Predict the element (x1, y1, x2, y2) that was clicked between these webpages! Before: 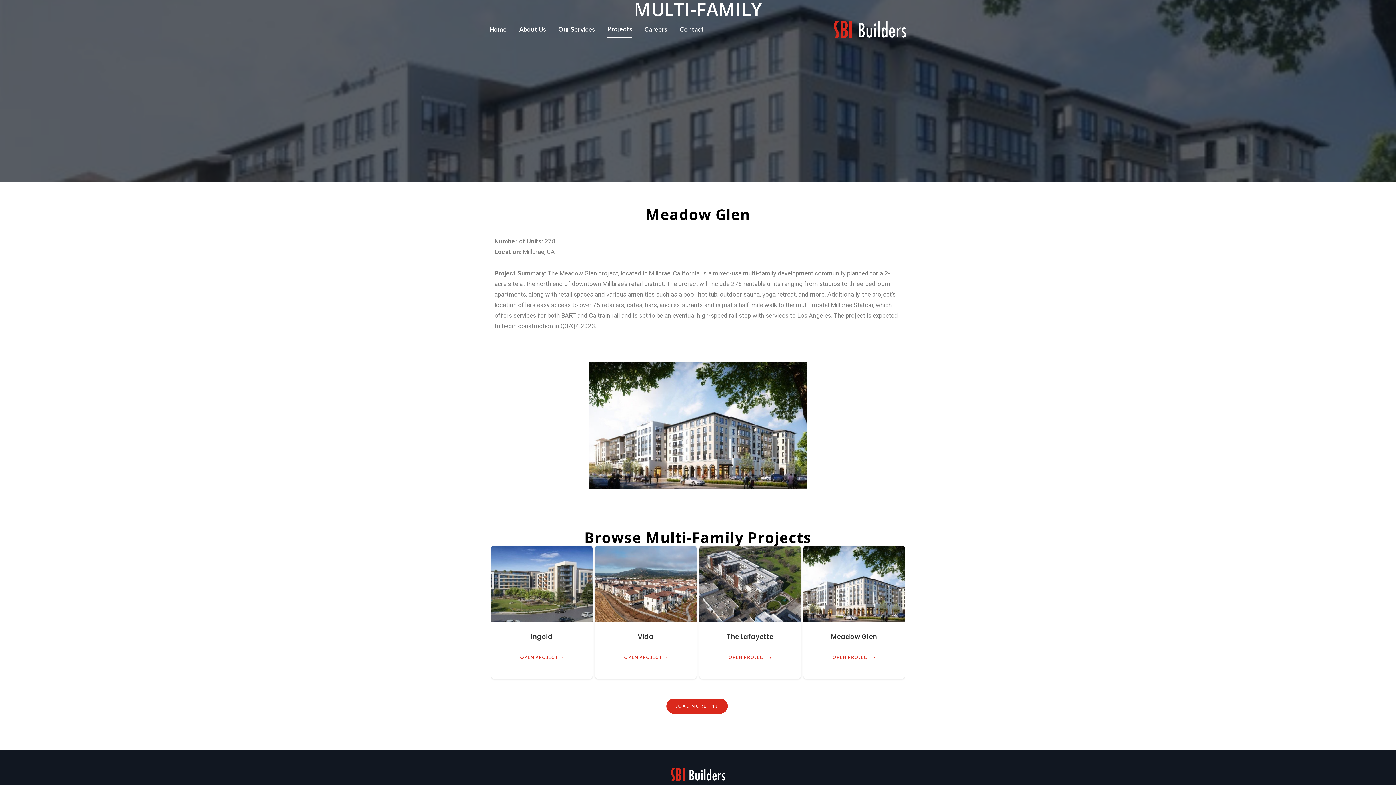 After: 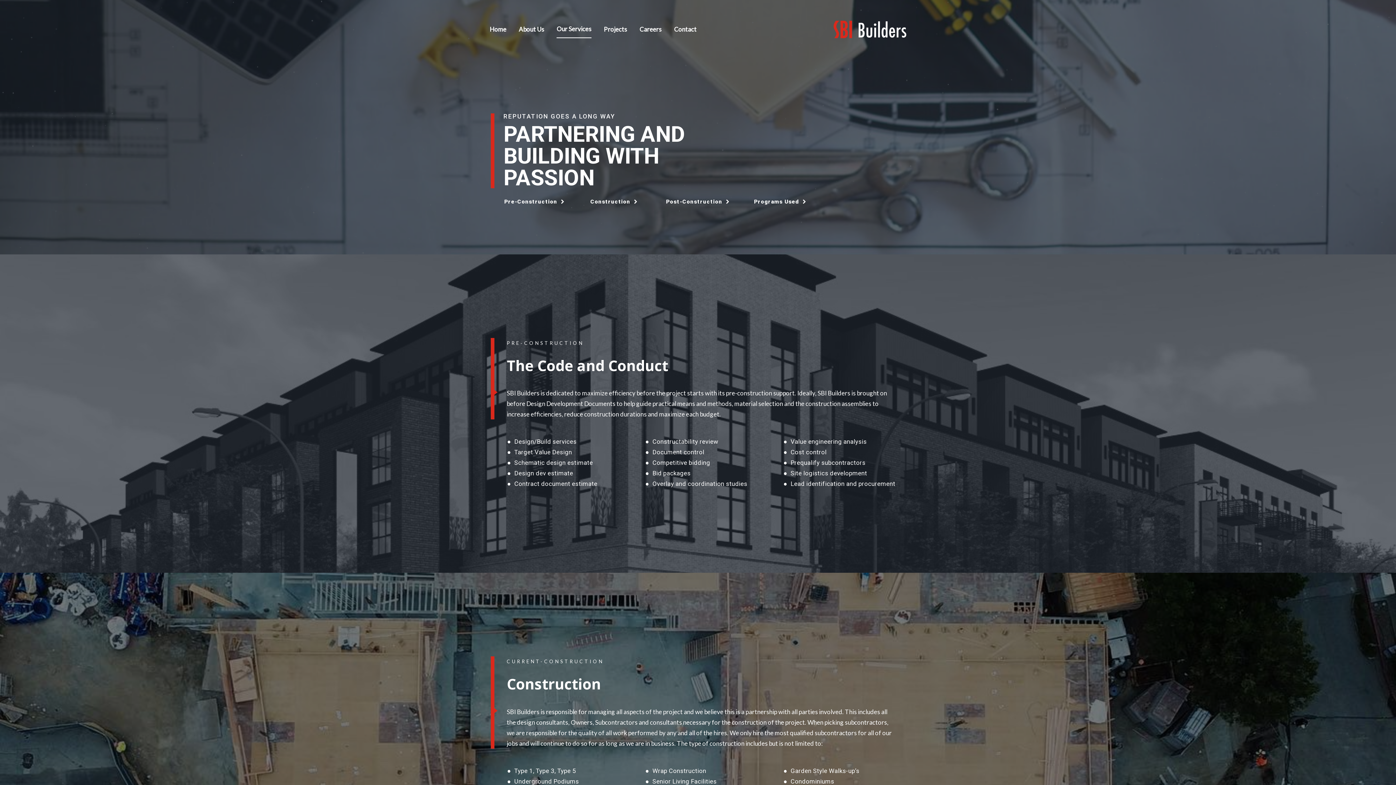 Action: bbox: (558, 20, 595, 38) label: Our Services